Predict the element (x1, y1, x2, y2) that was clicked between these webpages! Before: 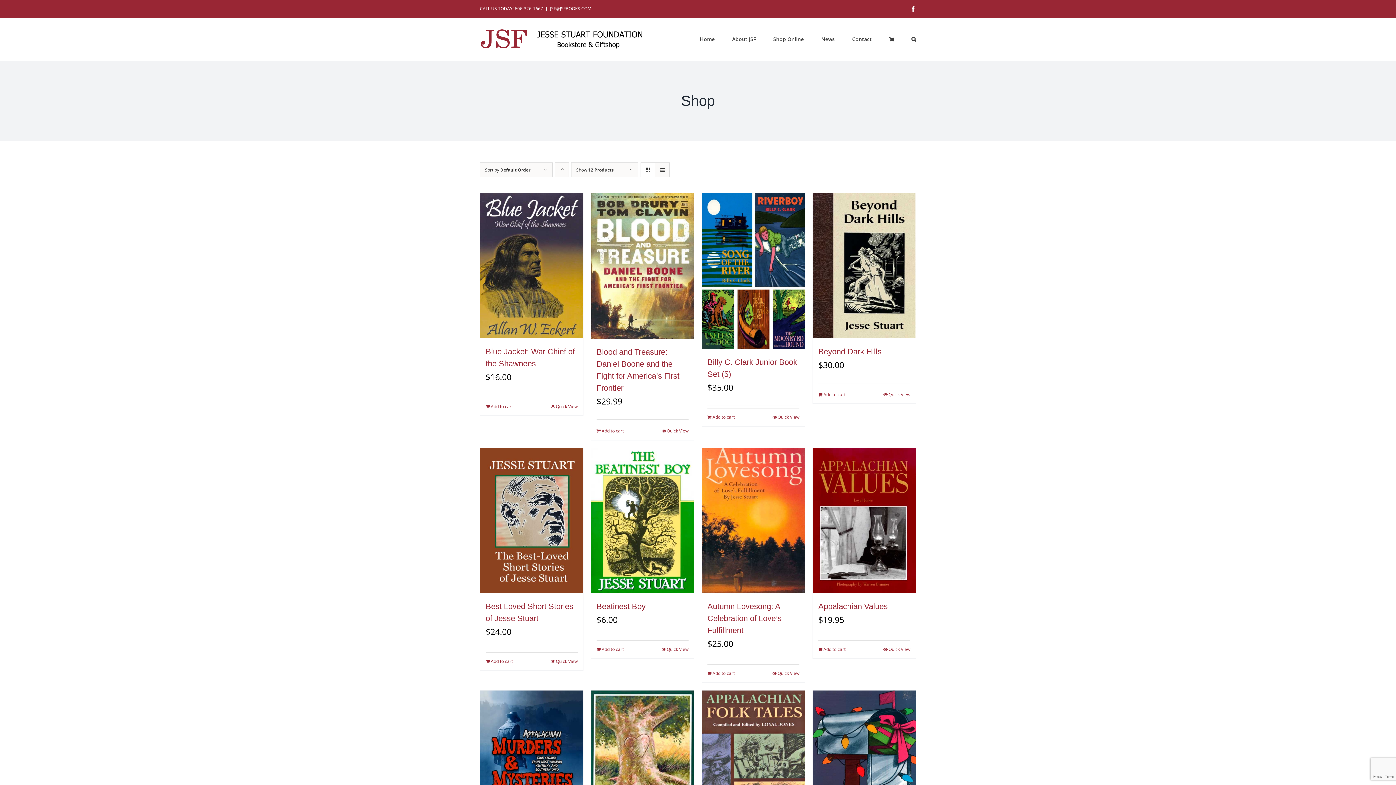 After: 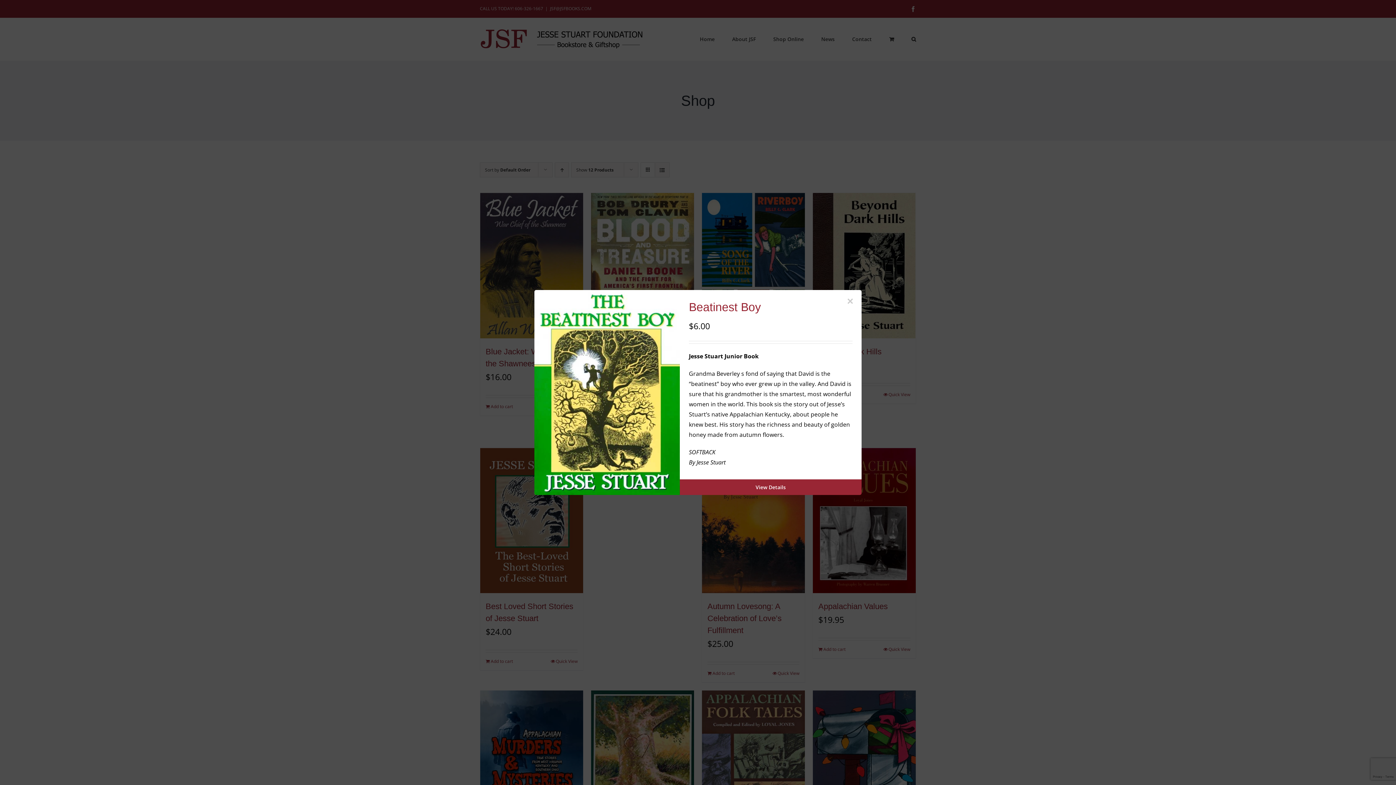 Action: label: Quick View bbox: (661, 646, 688, 653)